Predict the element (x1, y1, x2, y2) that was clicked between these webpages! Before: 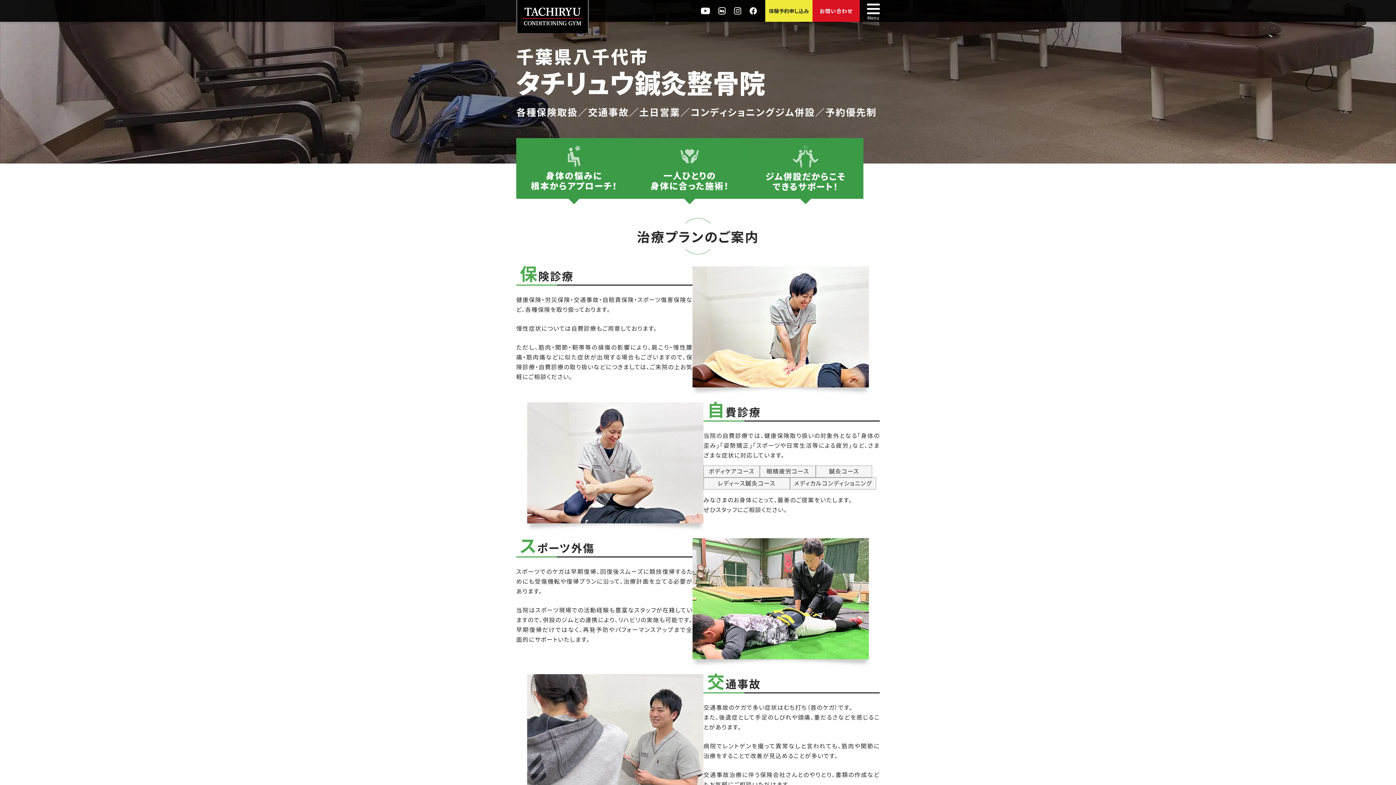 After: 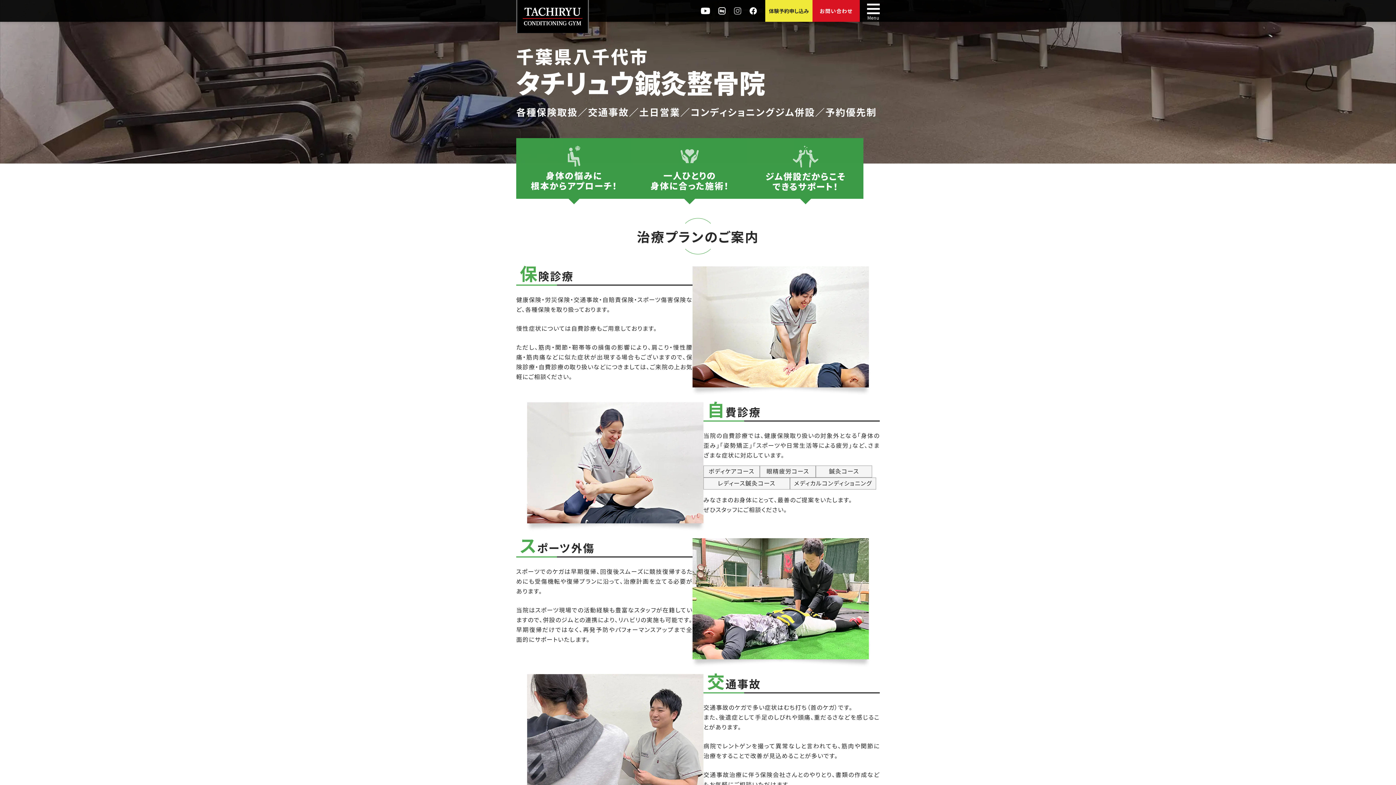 Action: bbox: (734, 0, 741, 21)